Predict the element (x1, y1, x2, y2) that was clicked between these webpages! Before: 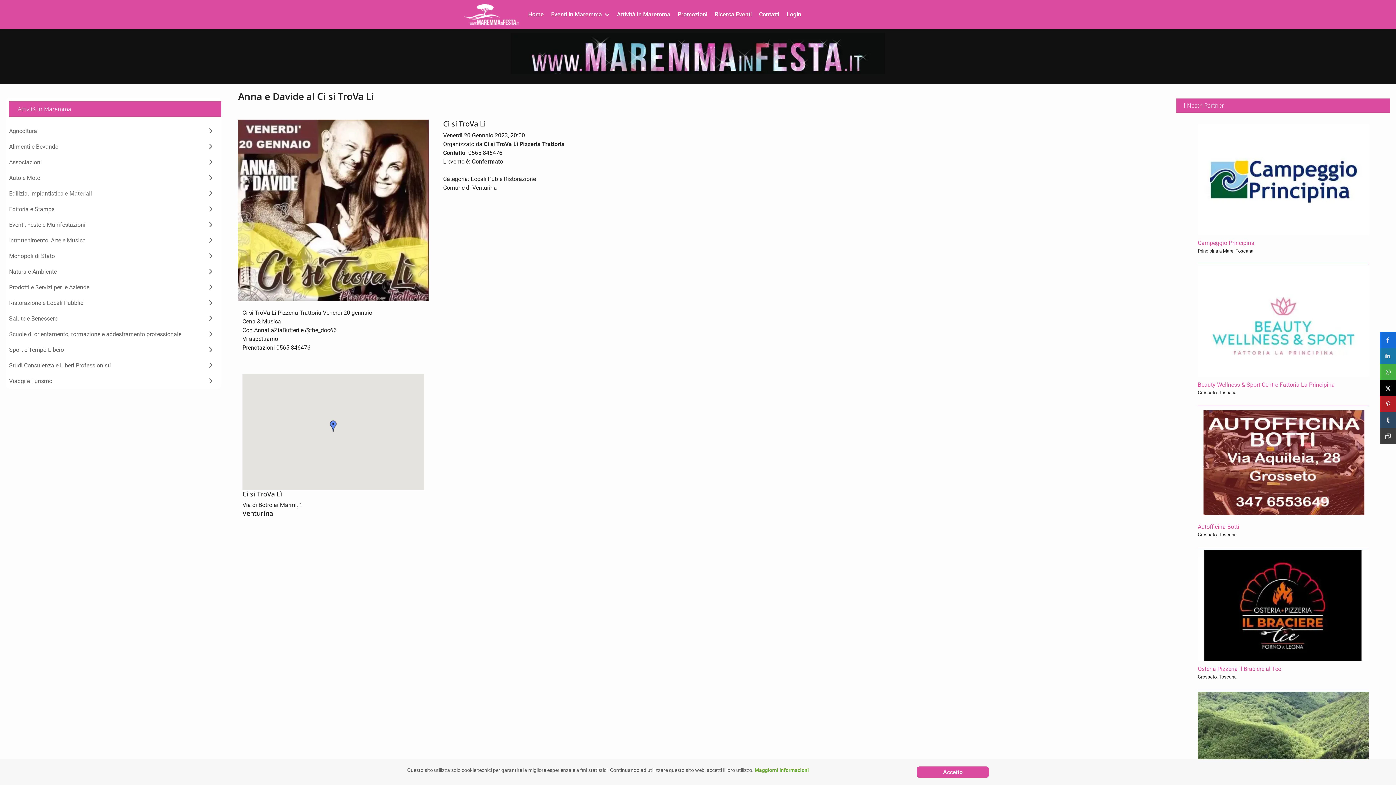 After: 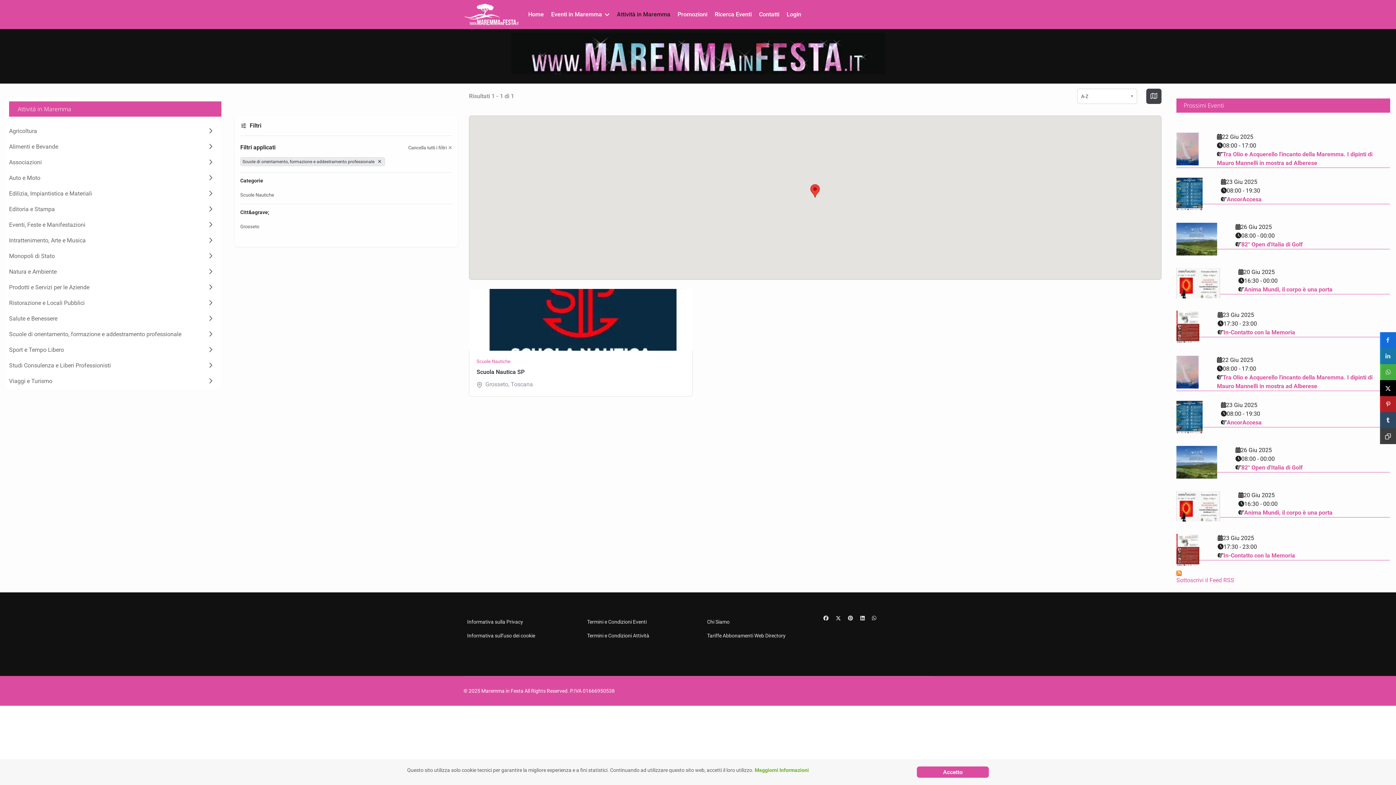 Action: bbox: (9, 330, 181, 337) label: Scuole di orientamento, formazione e addestramento professionale